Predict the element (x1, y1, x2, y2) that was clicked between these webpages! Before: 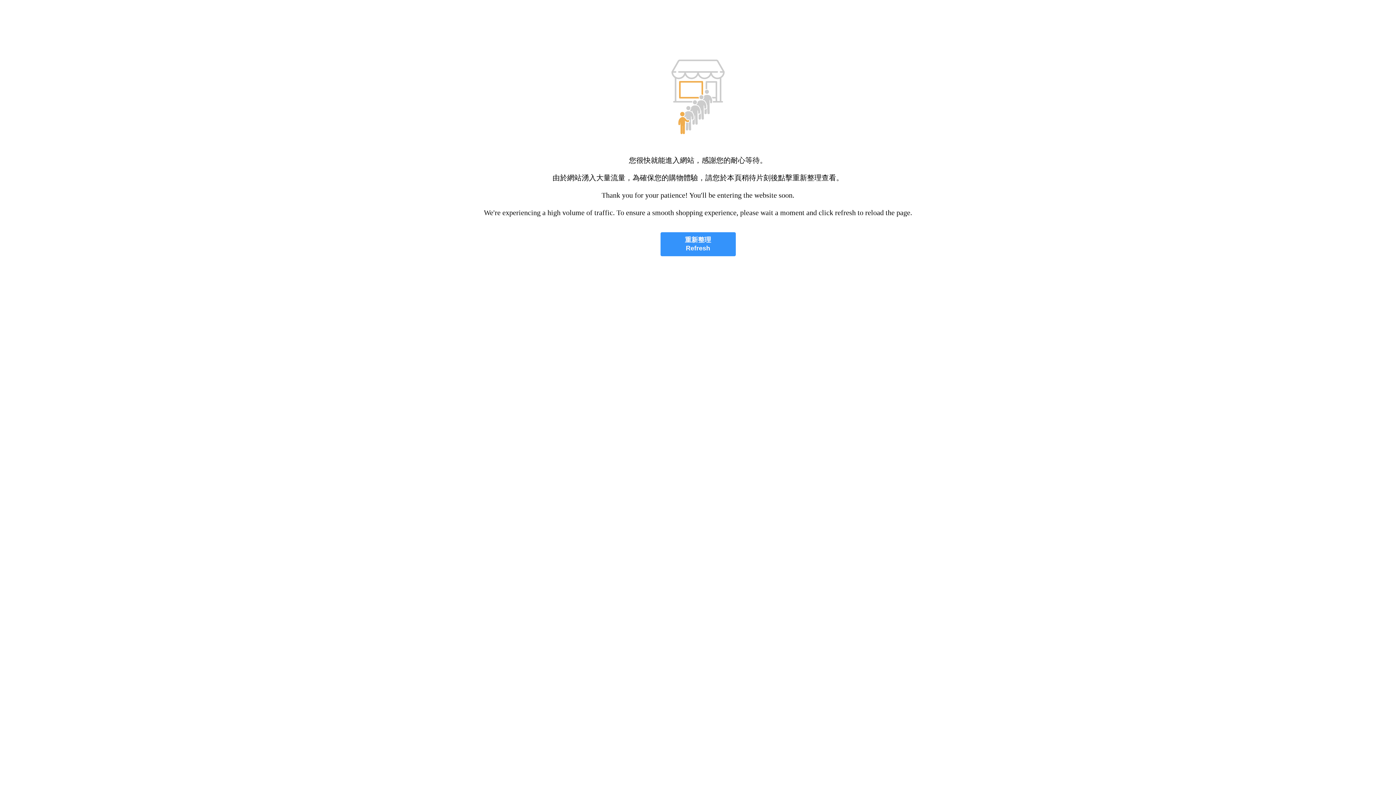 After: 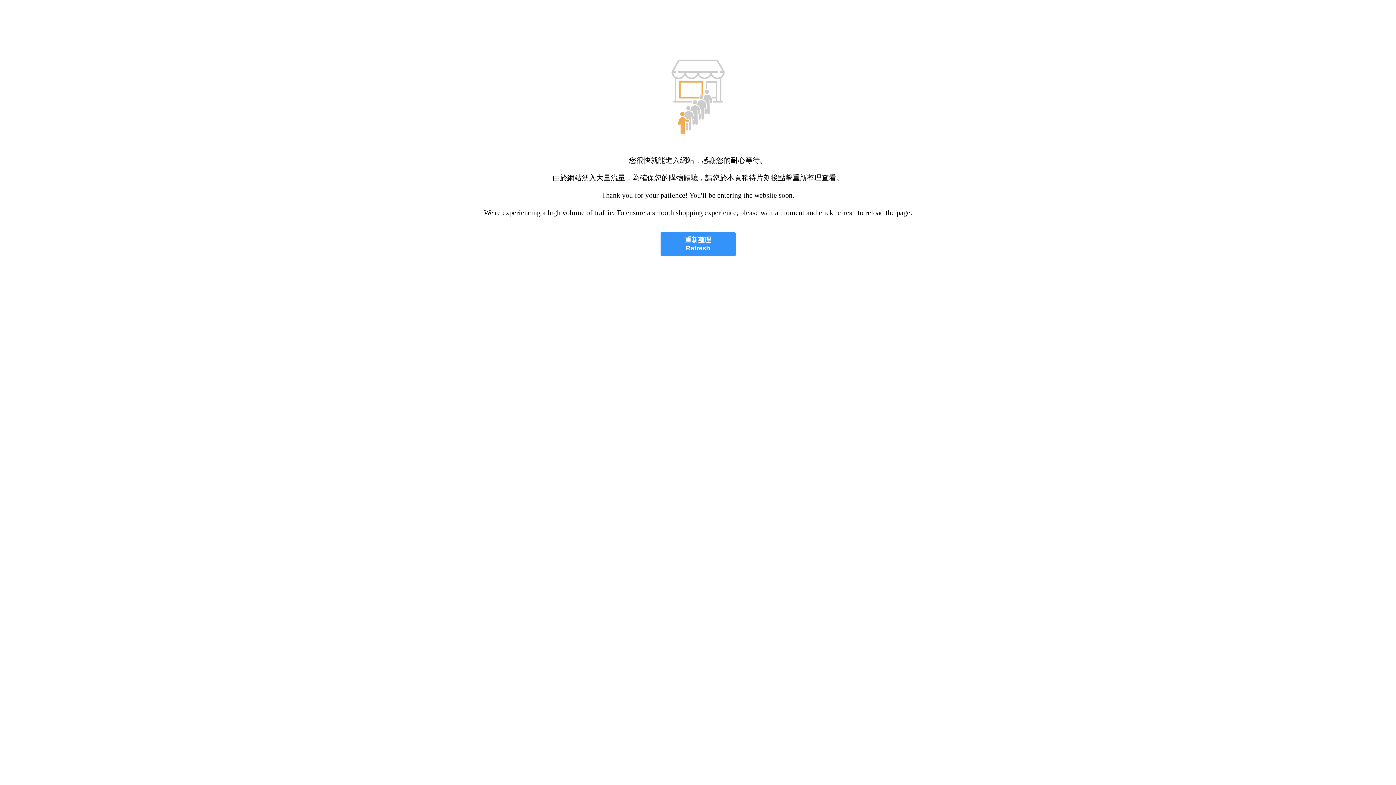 Action: label: 重新整理
Refresh bbox: (660, 232, 735, 256)